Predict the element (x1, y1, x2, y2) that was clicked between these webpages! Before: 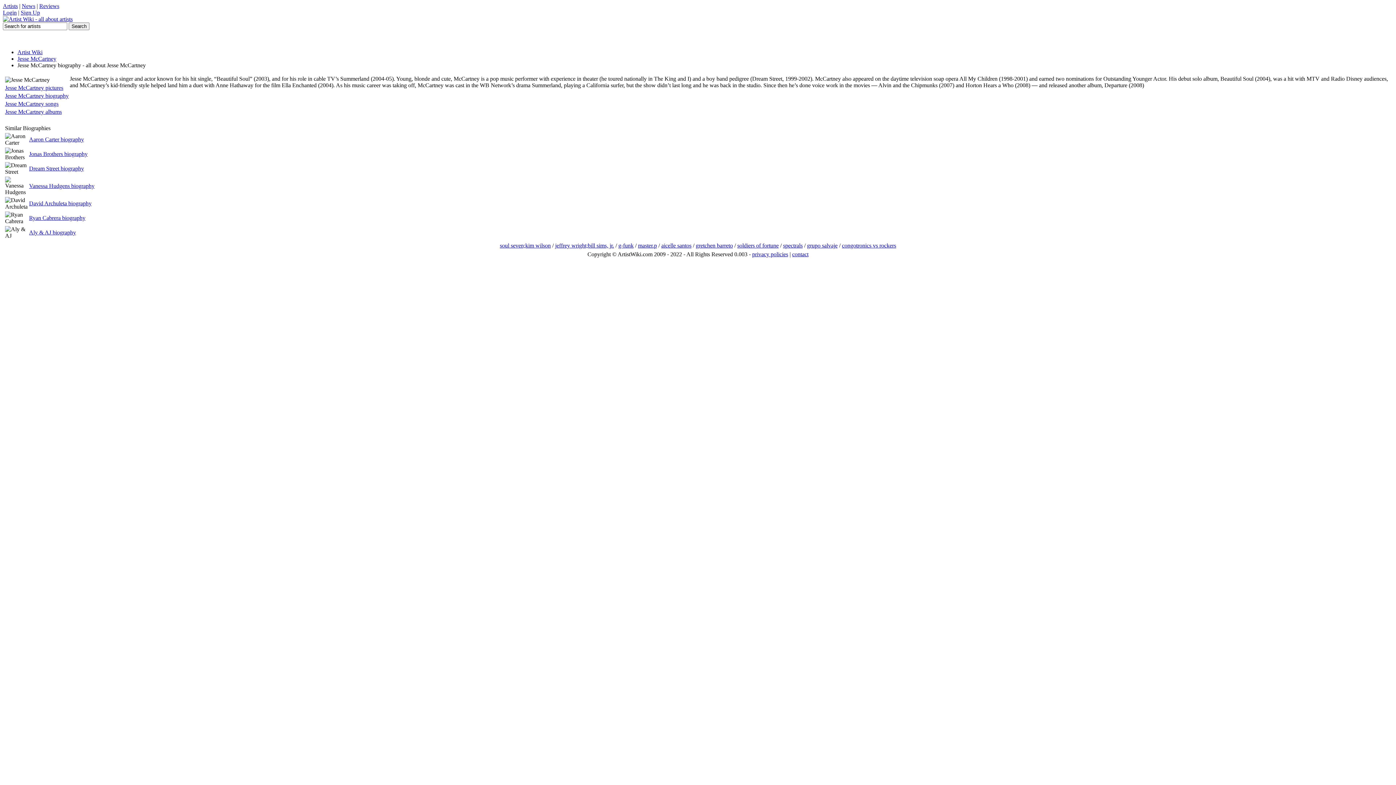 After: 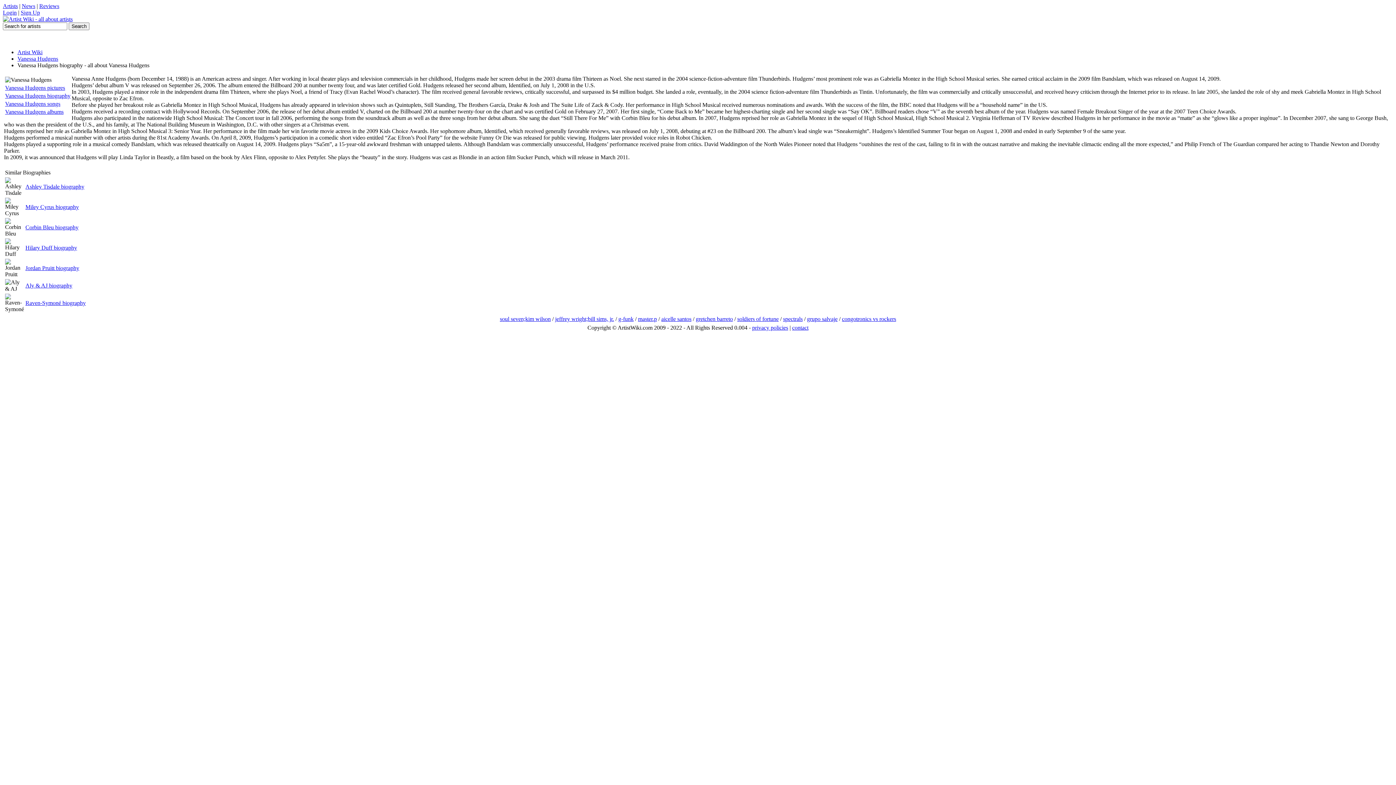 Action: label: Vanessa Hudgens biography bbox: (29, 182, 94, 189)